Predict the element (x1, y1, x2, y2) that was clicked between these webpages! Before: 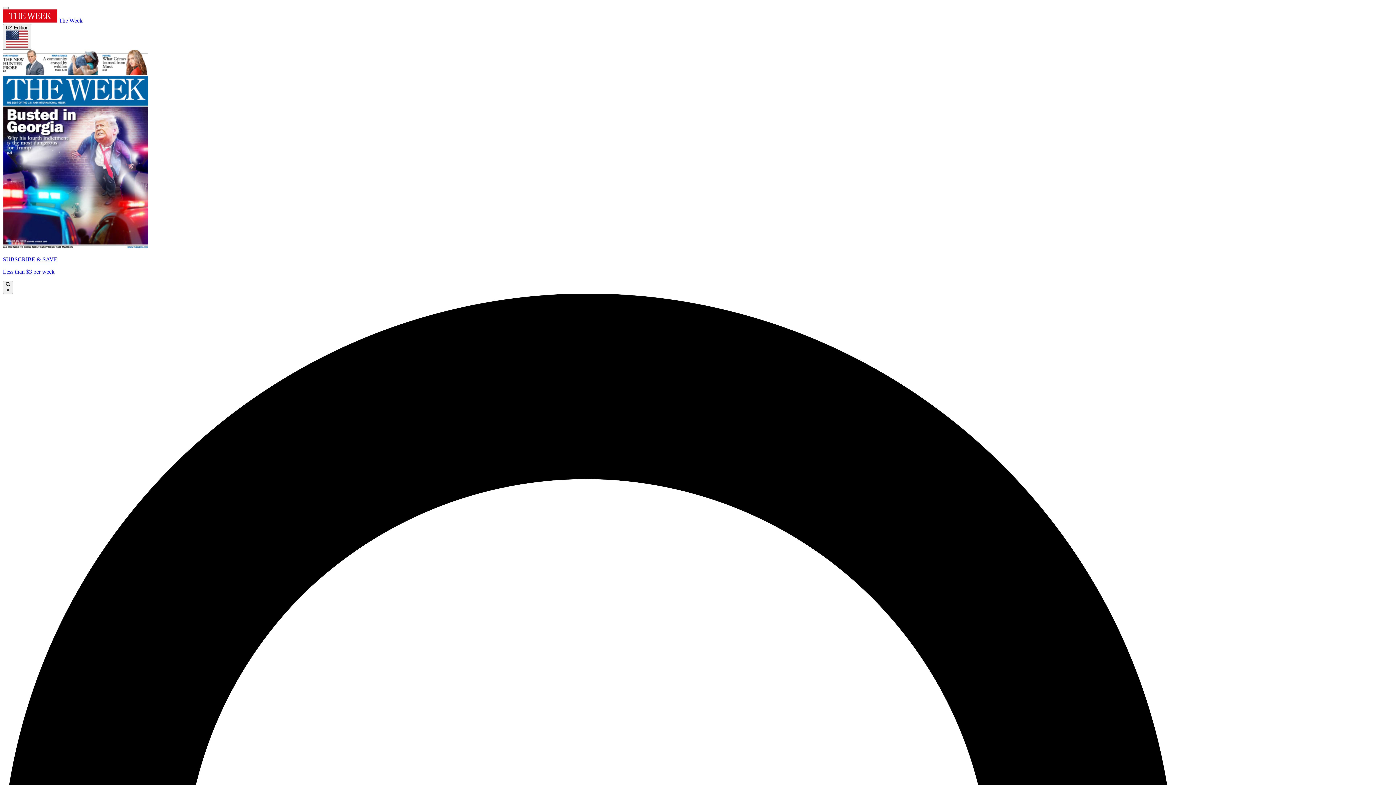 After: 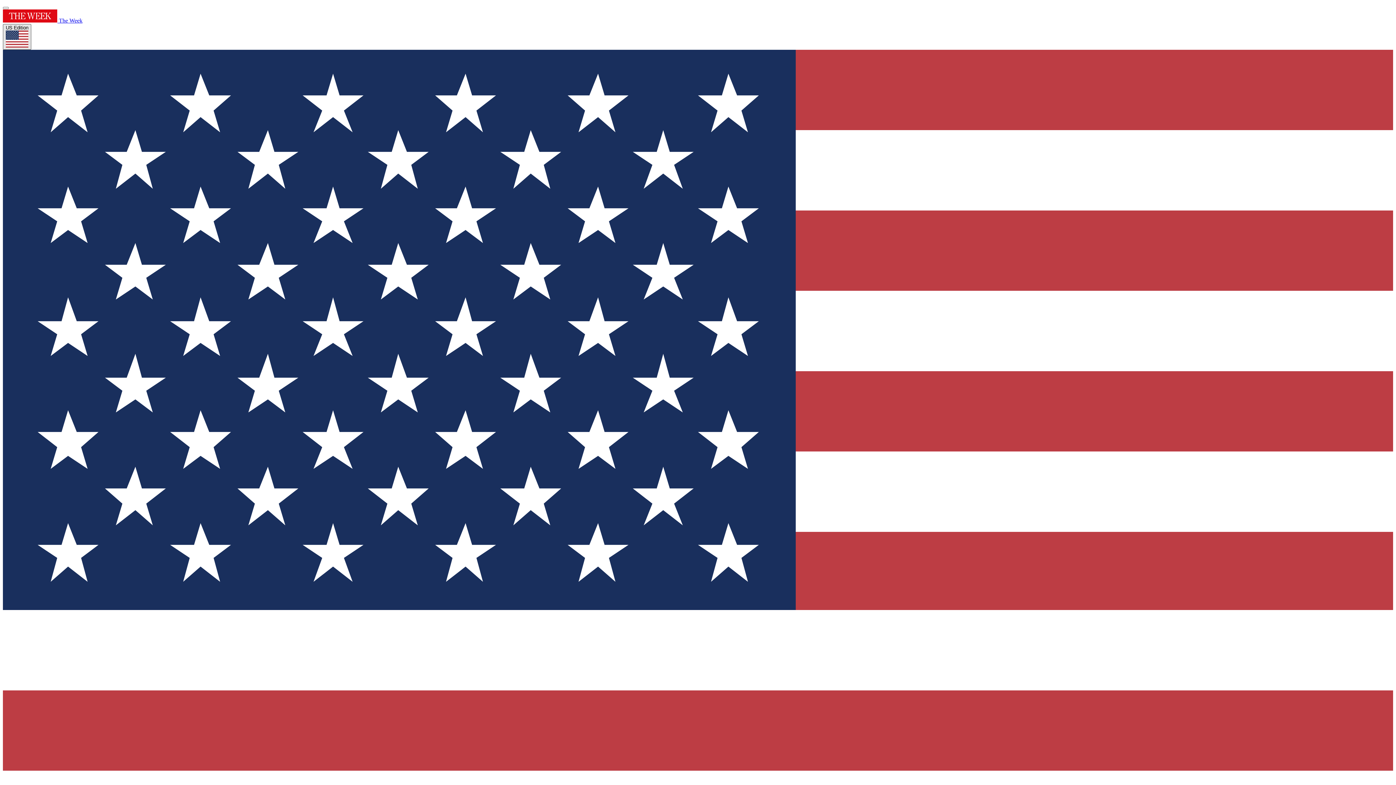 Action: label: US Edition bbox: (2, 24, 31, 49)